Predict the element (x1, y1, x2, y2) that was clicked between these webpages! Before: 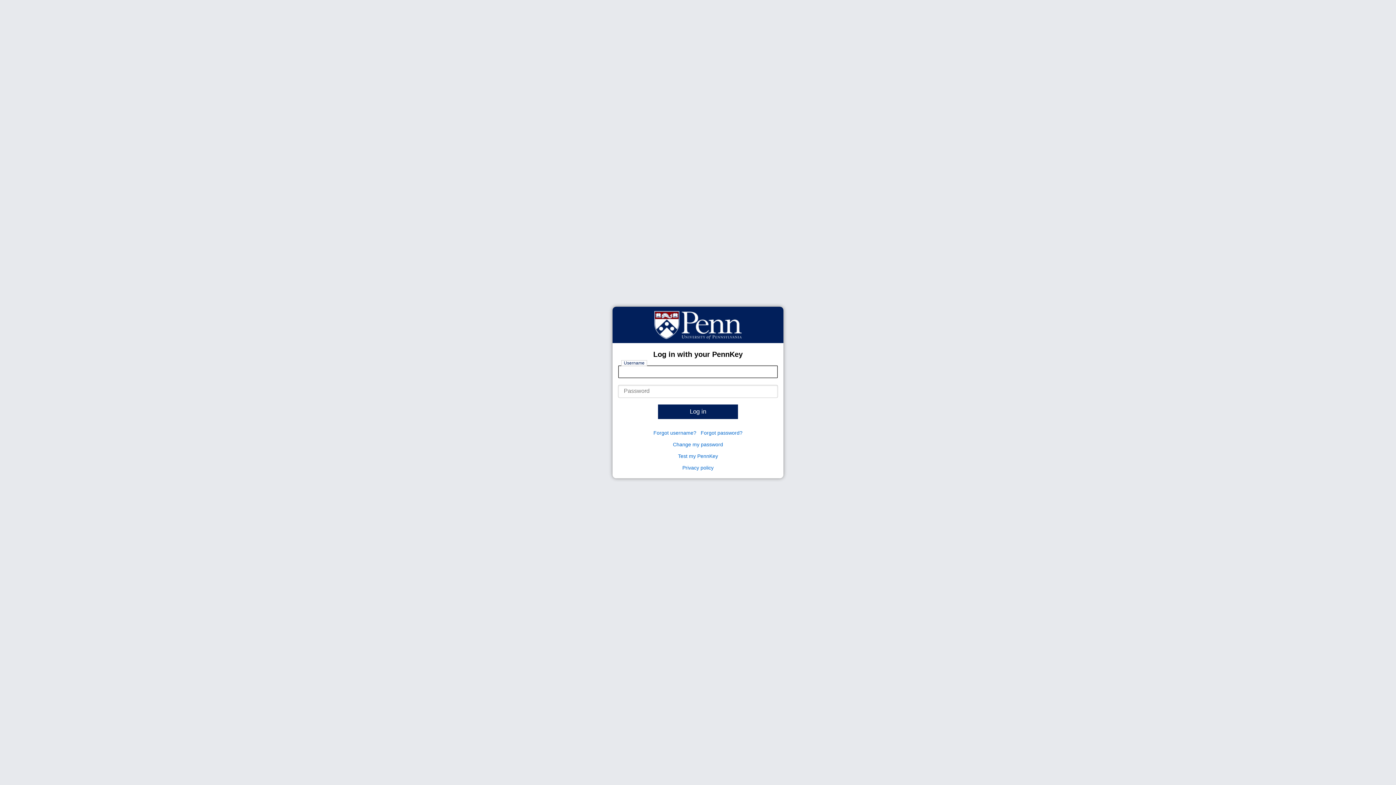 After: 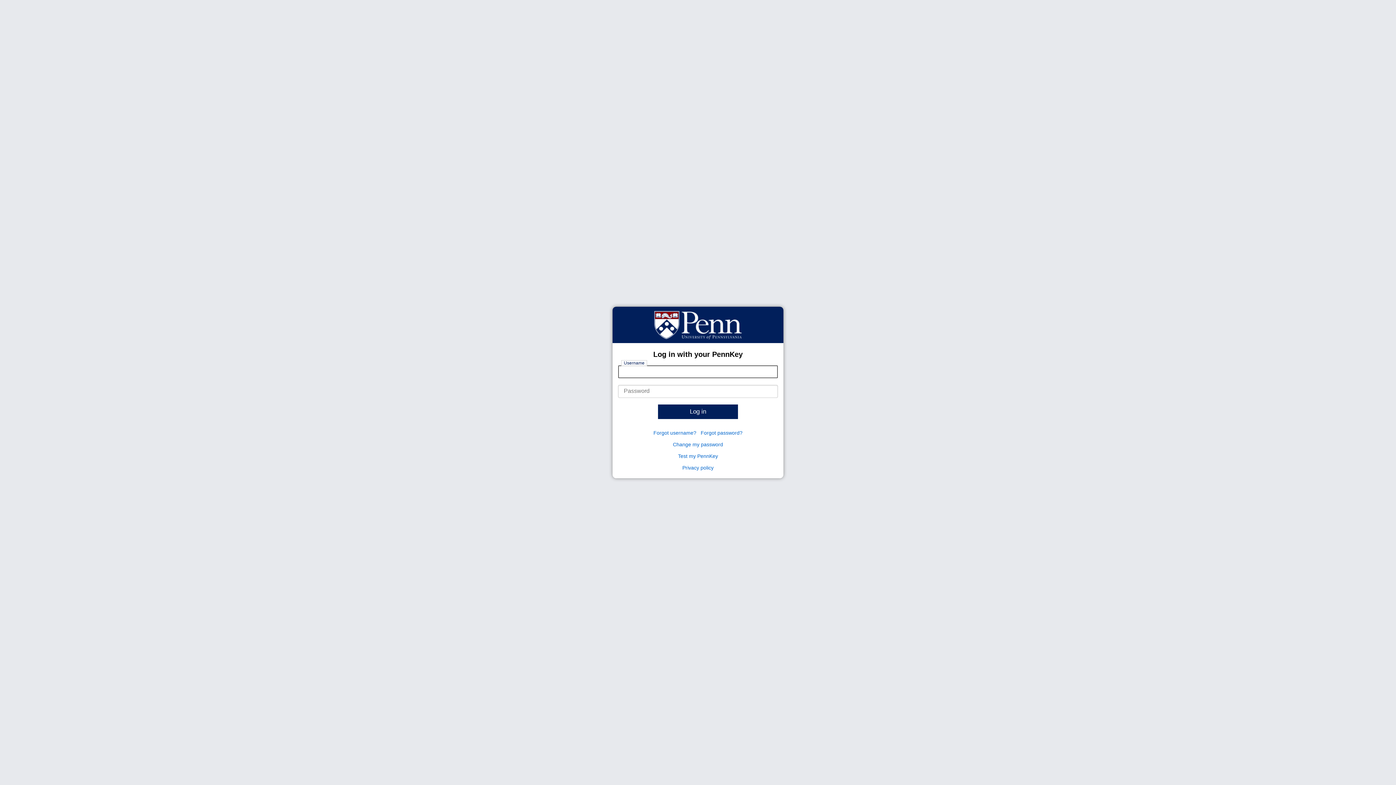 Action: label: Change password bbox: (673, 441, 723, 447)